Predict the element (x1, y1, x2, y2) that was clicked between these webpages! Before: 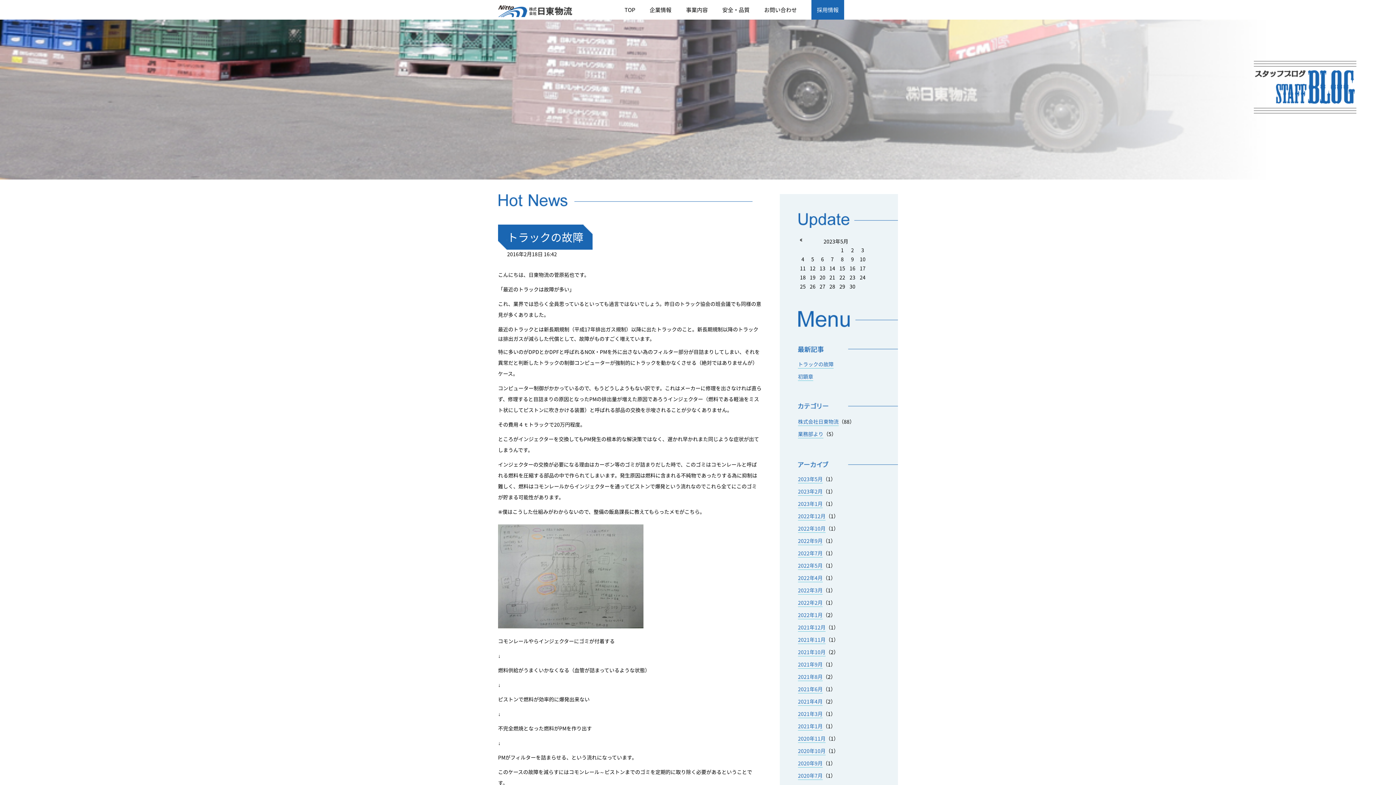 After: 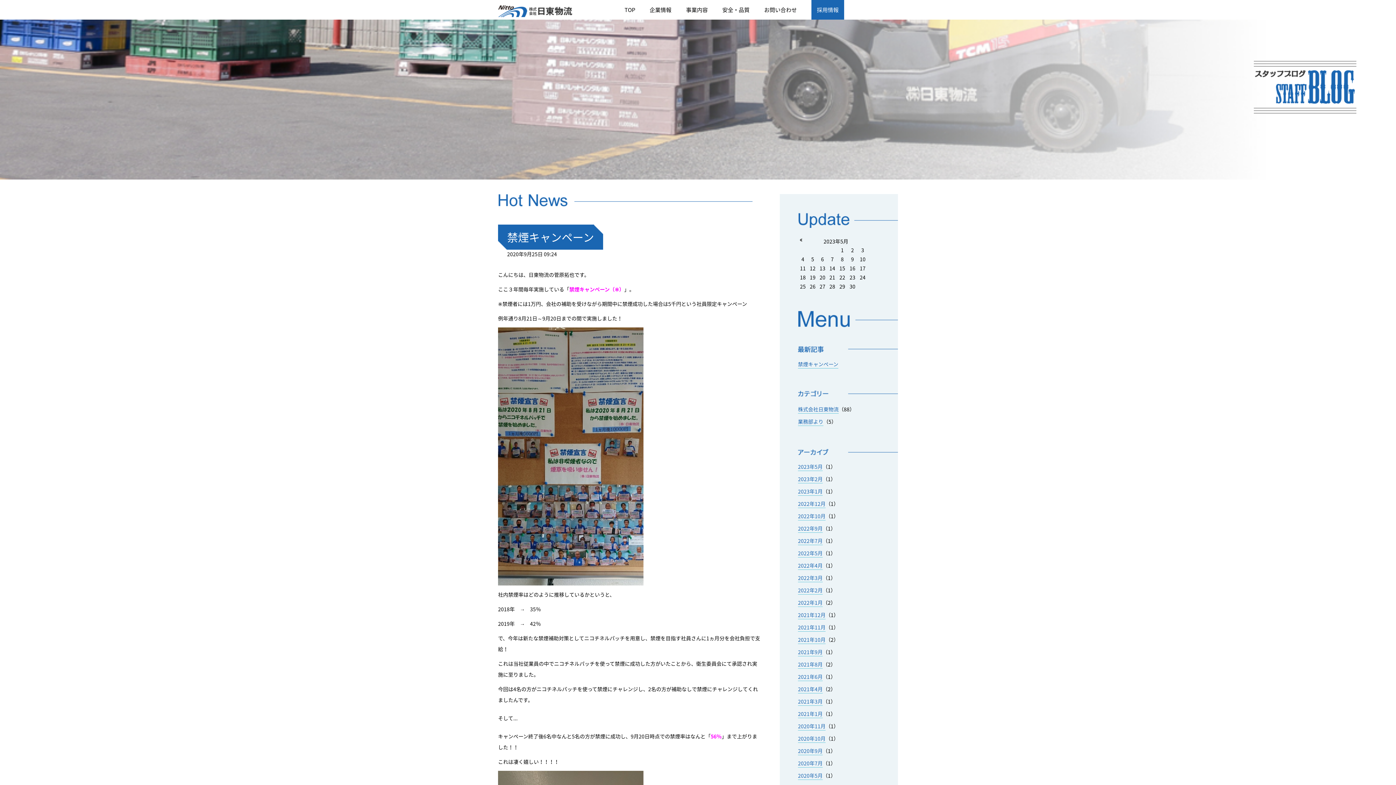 Action: bbox: (798, 760, 822, 768) label: 2020年9月